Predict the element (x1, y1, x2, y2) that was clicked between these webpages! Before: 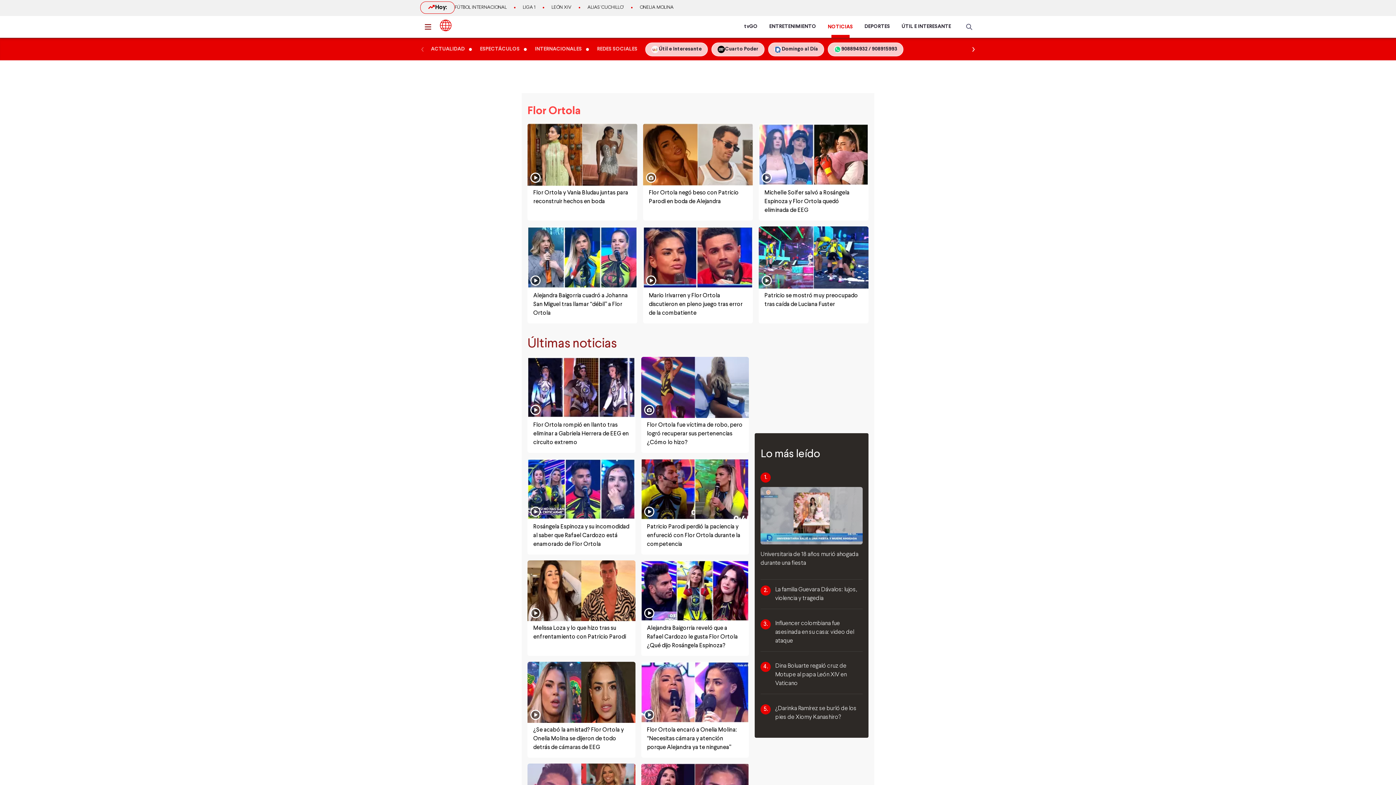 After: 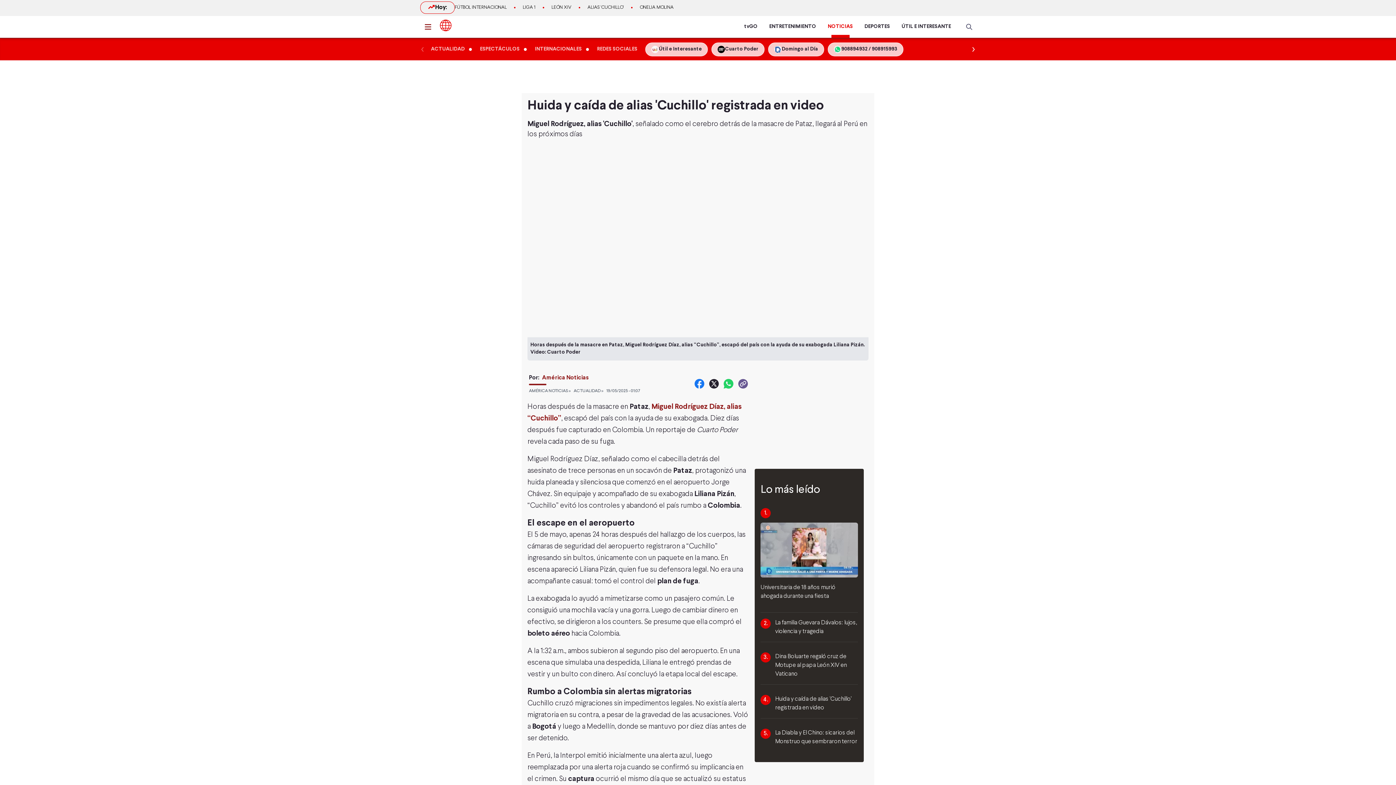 Action: bbox: (587, 1, 624, 13) label: ALIAS 'CUCHILLO'